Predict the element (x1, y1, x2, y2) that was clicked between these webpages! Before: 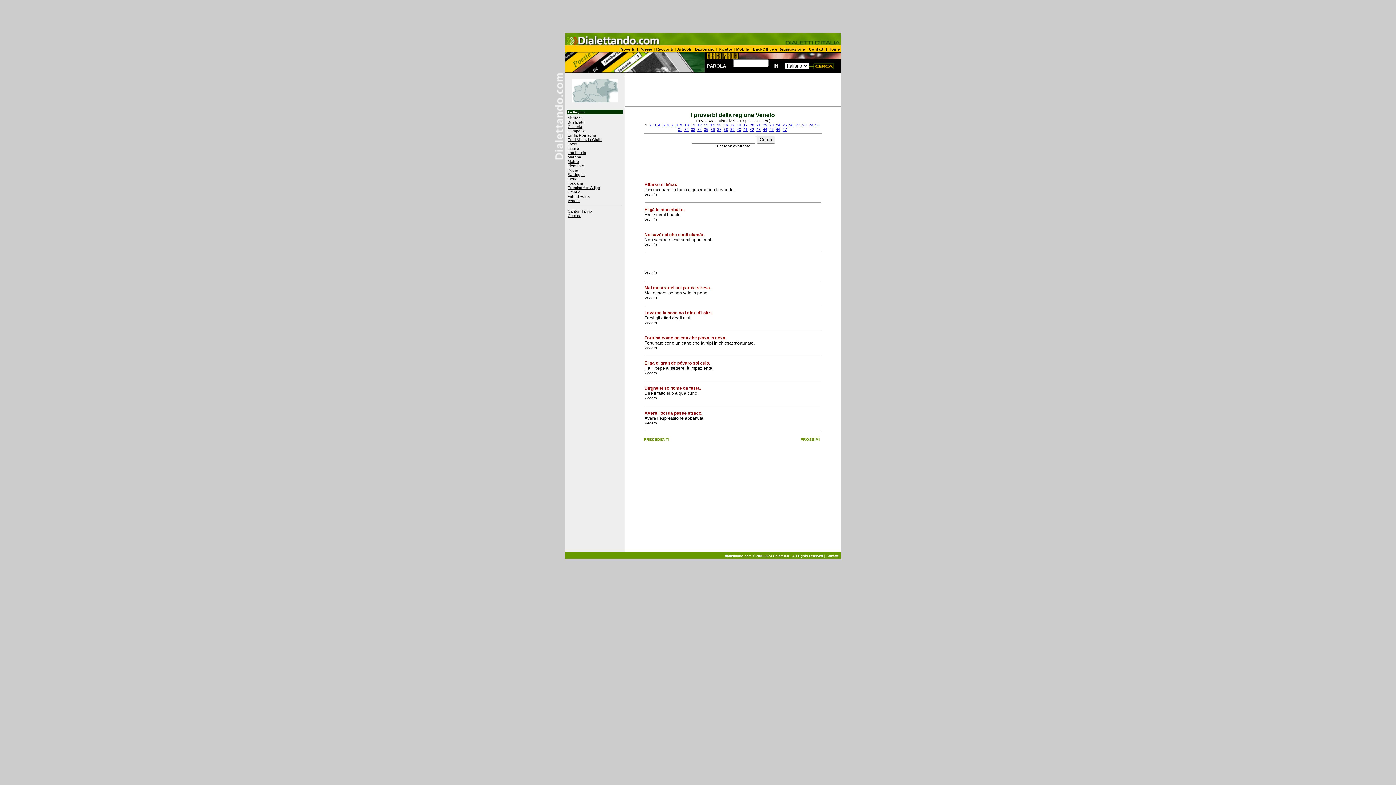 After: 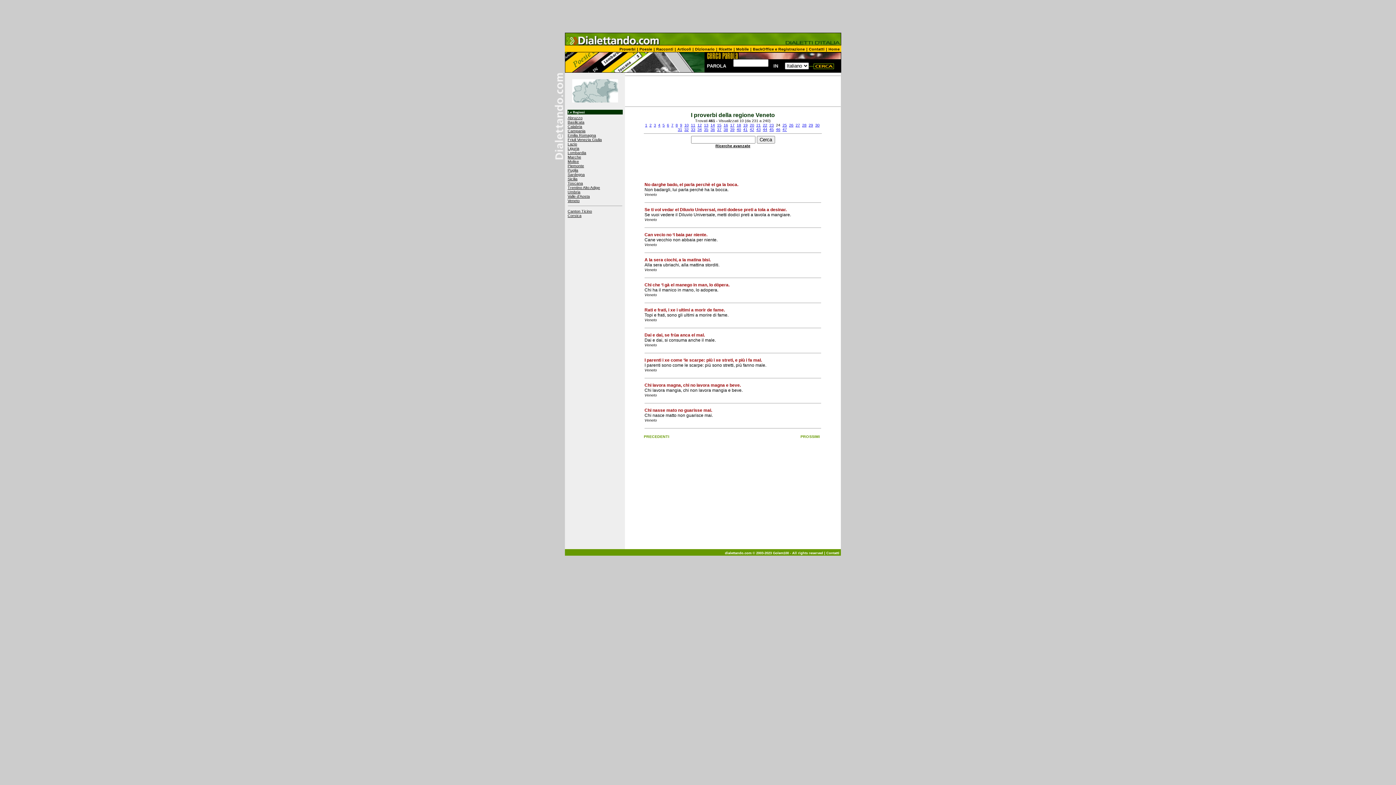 Action: label: 24 bbox: (776, 122, 780, 127)